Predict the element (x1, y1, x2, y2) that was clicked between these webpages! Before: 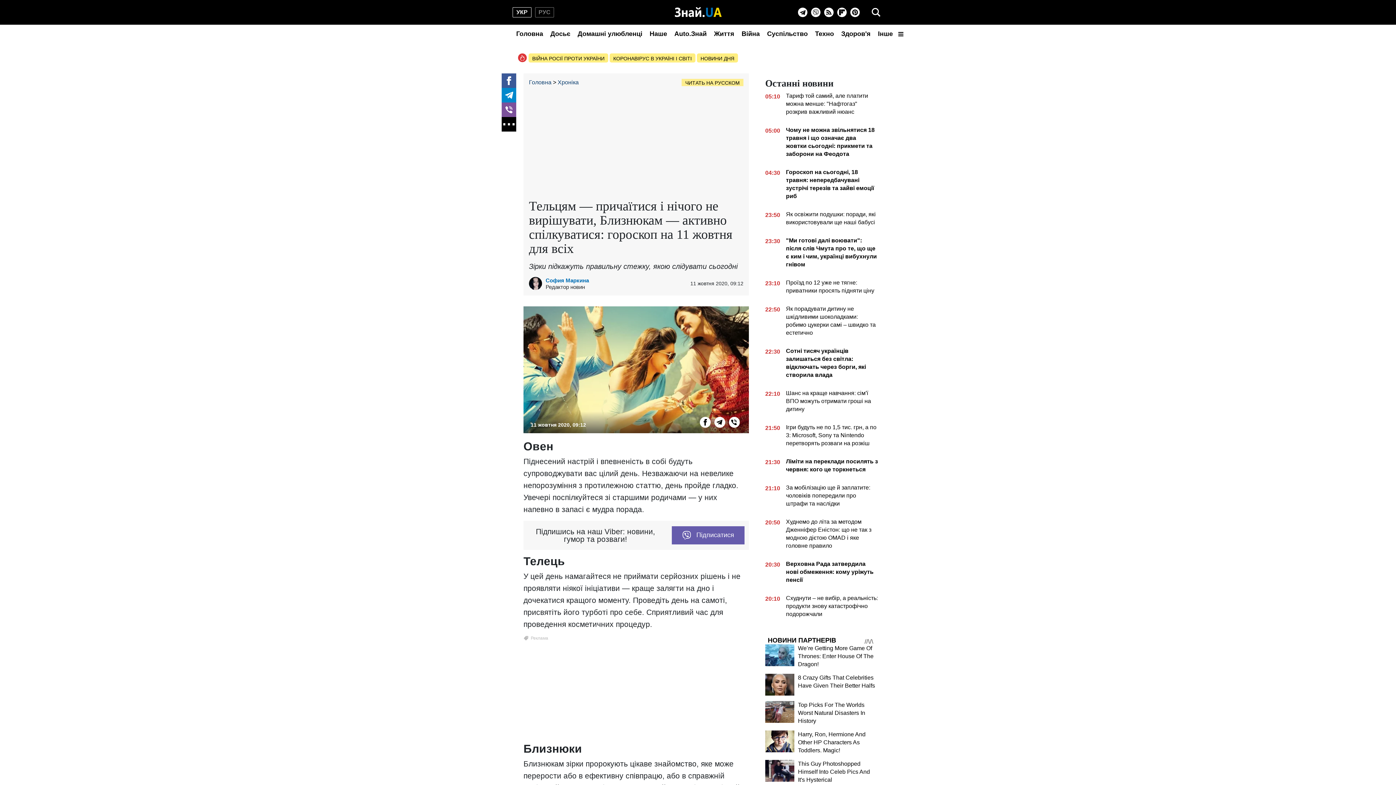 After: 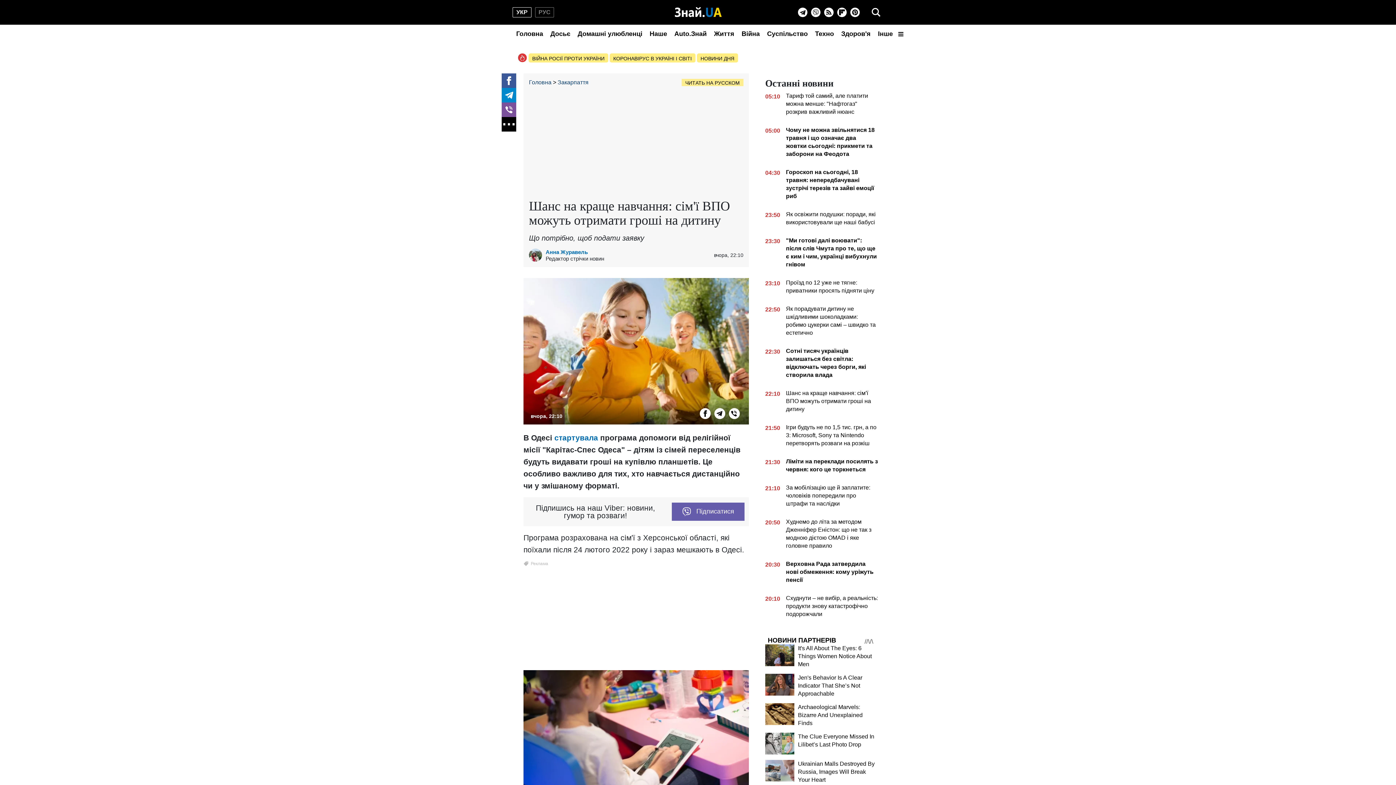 Action: label: 22:10
Шанс на краще навчання: сім'ї ВПО можуть отримати гроші на дитину bbox: (765, 389, 878, 416)